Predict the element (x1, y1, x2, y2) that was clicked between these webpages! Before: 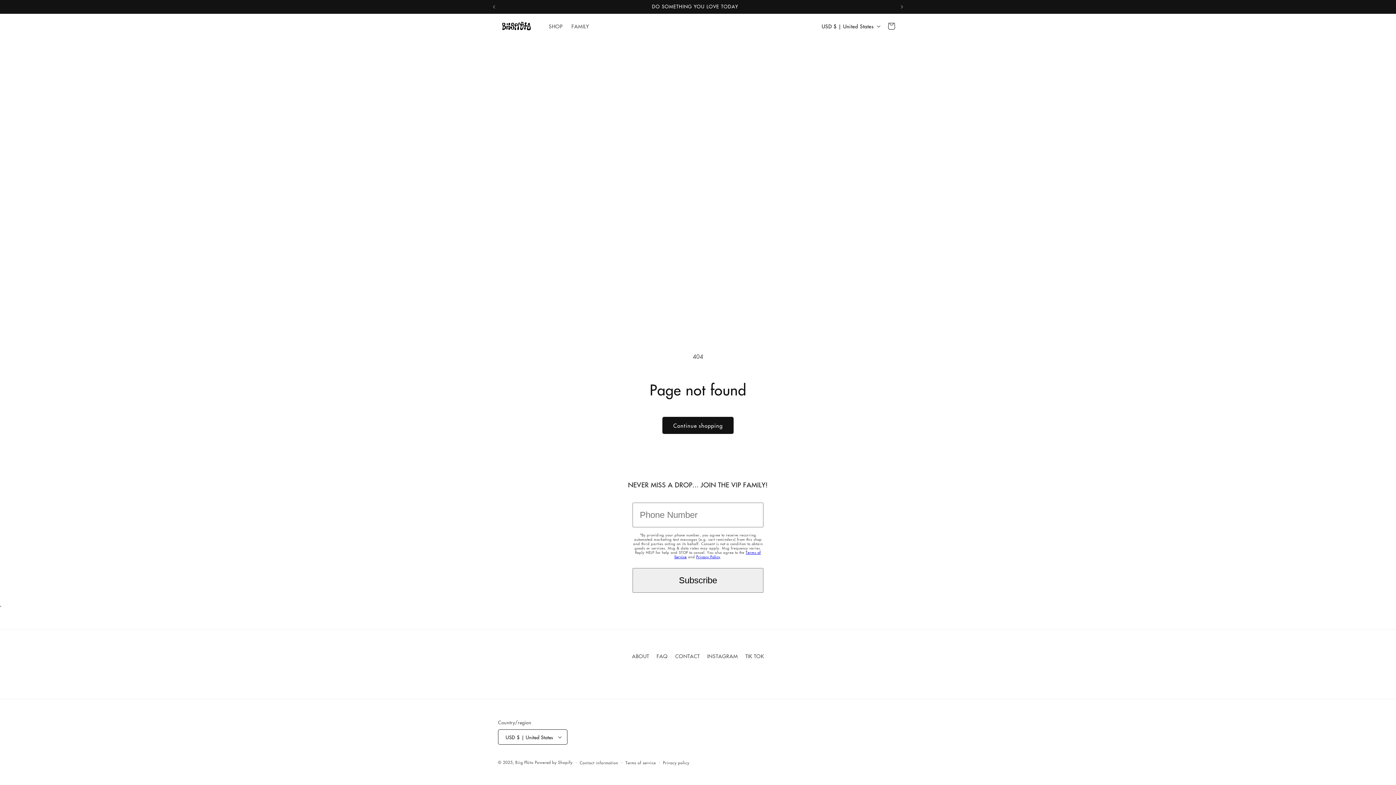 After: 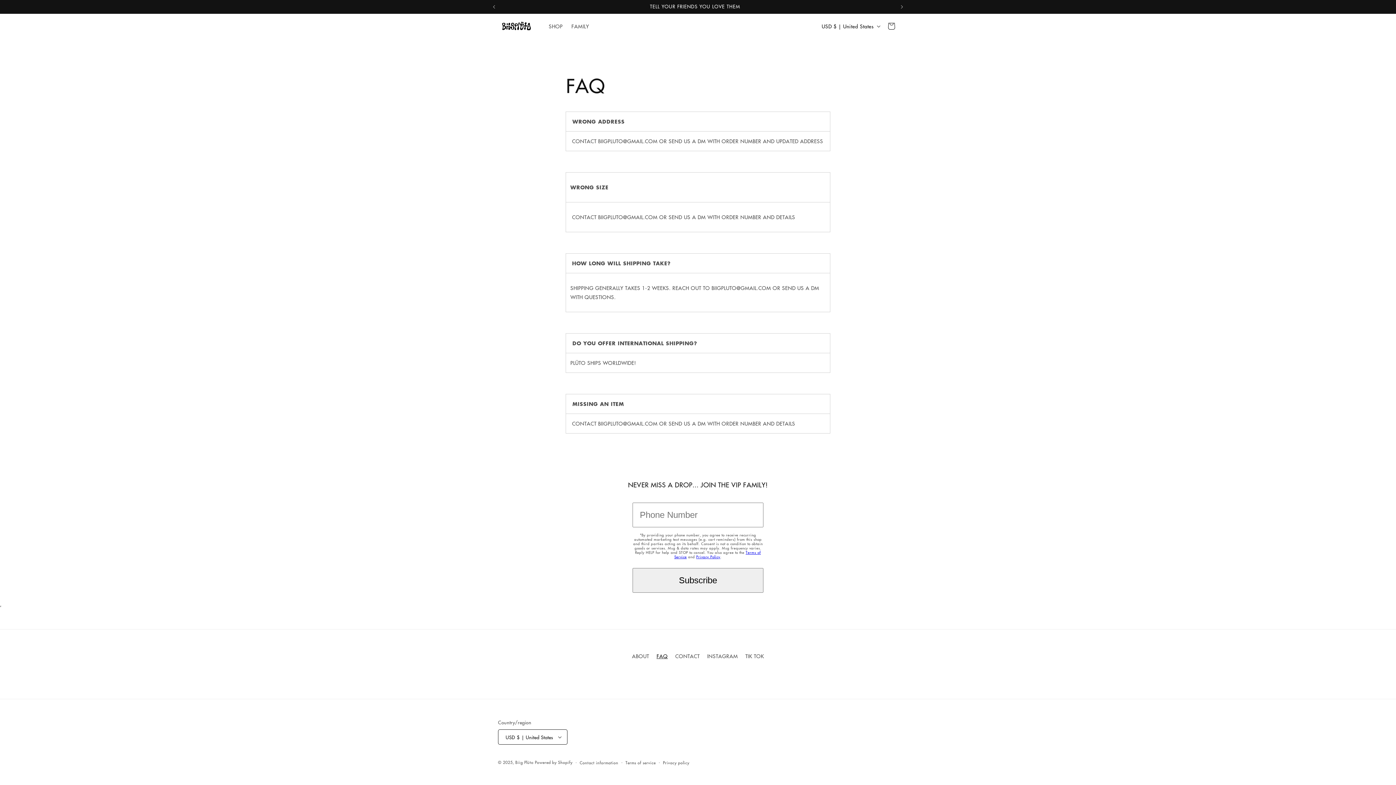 Action: label: FAQ bbox: (656, 650, 667, 662)